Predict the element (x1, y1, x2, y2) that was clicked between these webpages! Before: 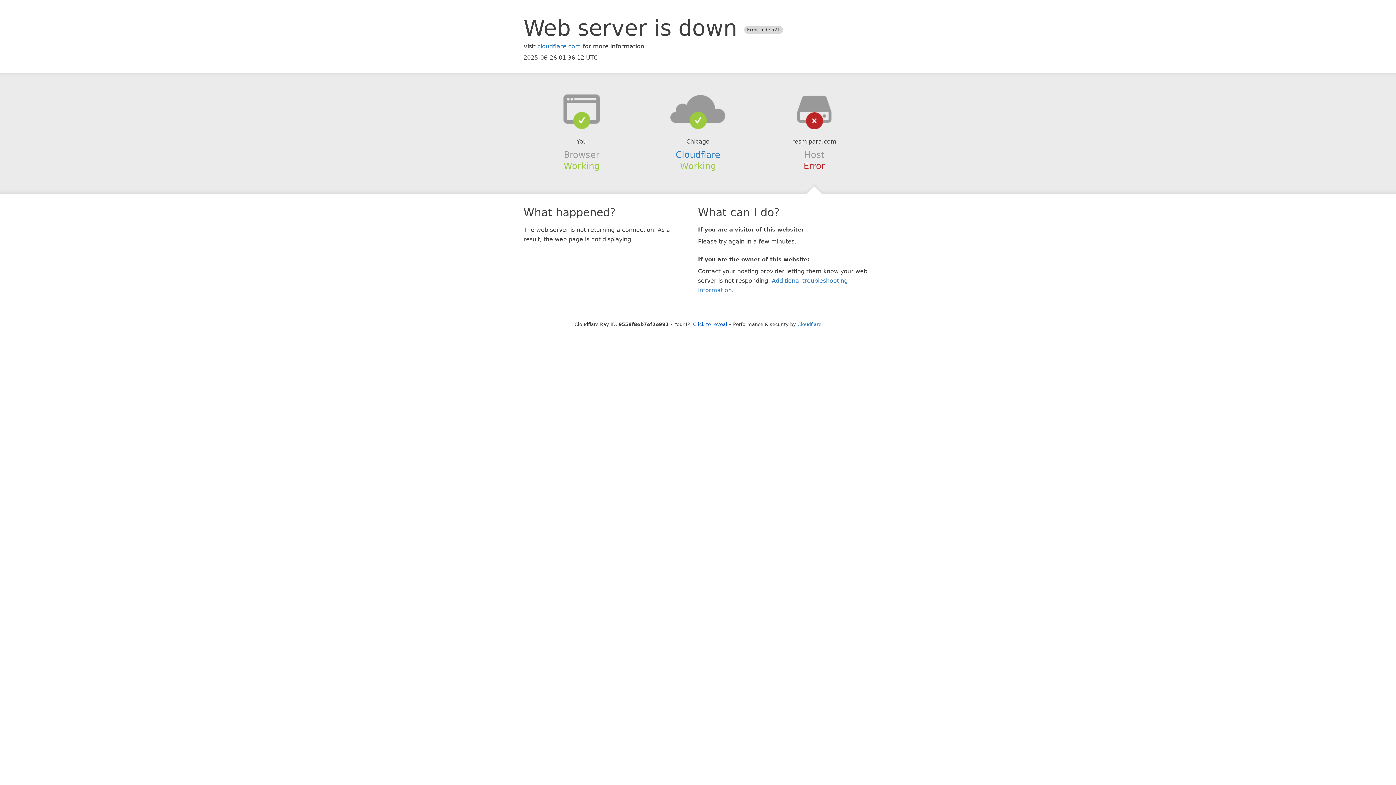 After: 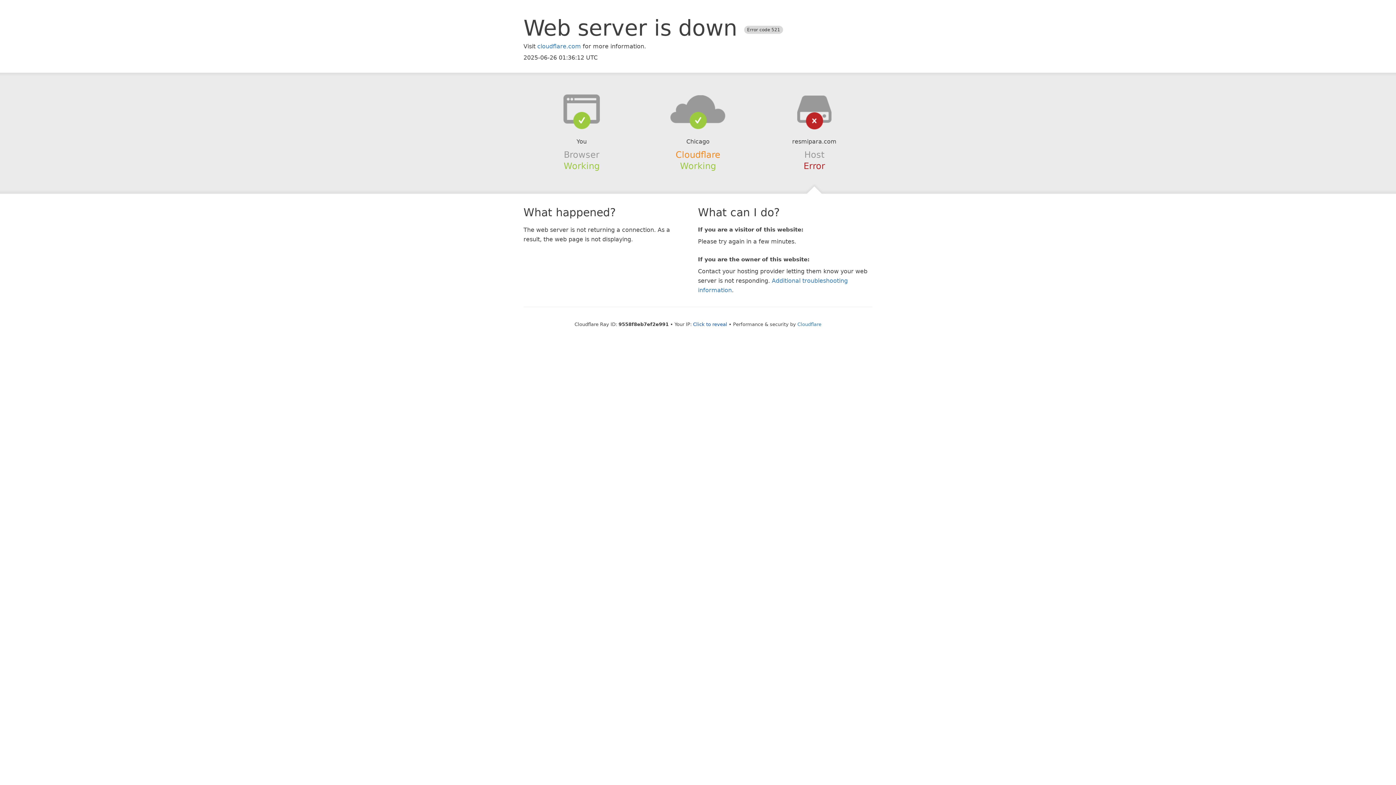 Action: label: Cloudflare bbox: (675, 149, 720, 159)